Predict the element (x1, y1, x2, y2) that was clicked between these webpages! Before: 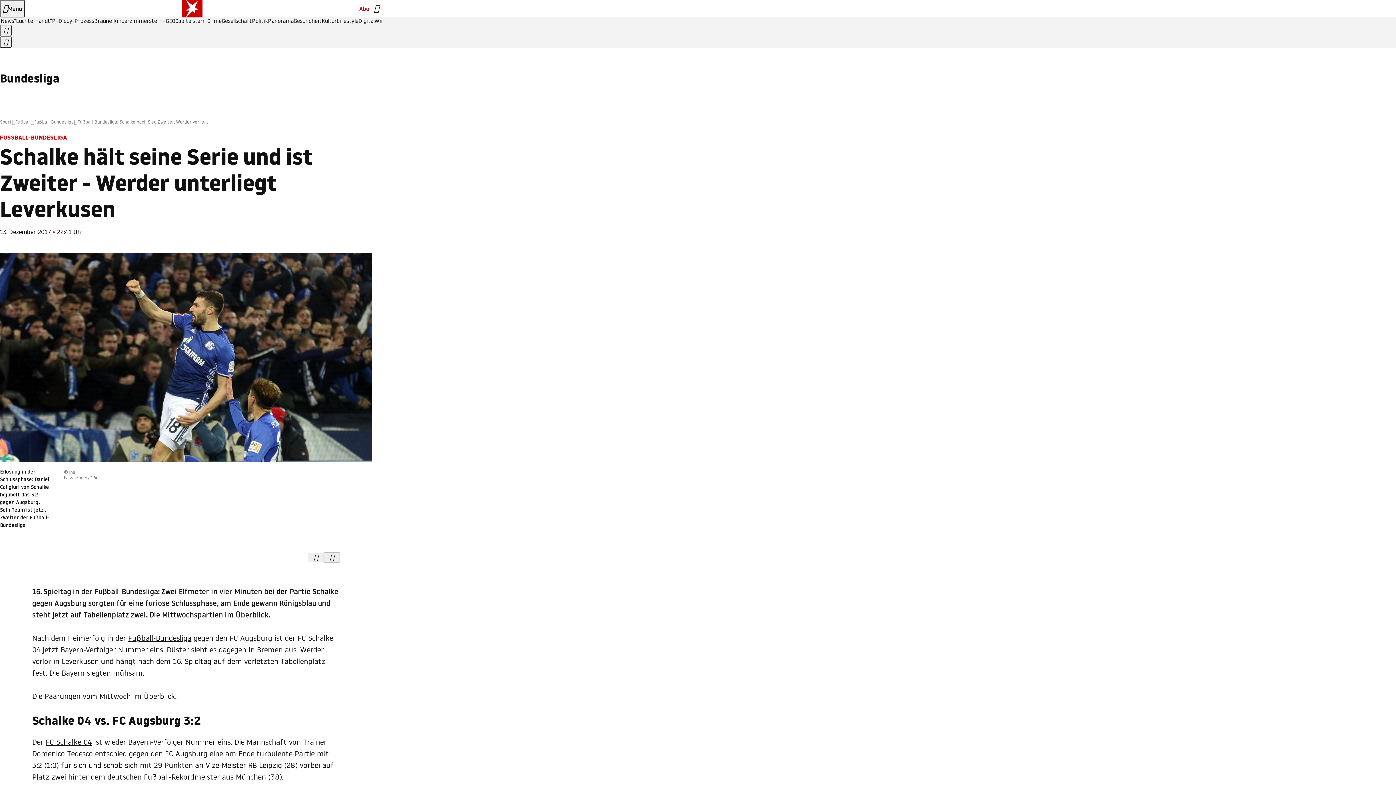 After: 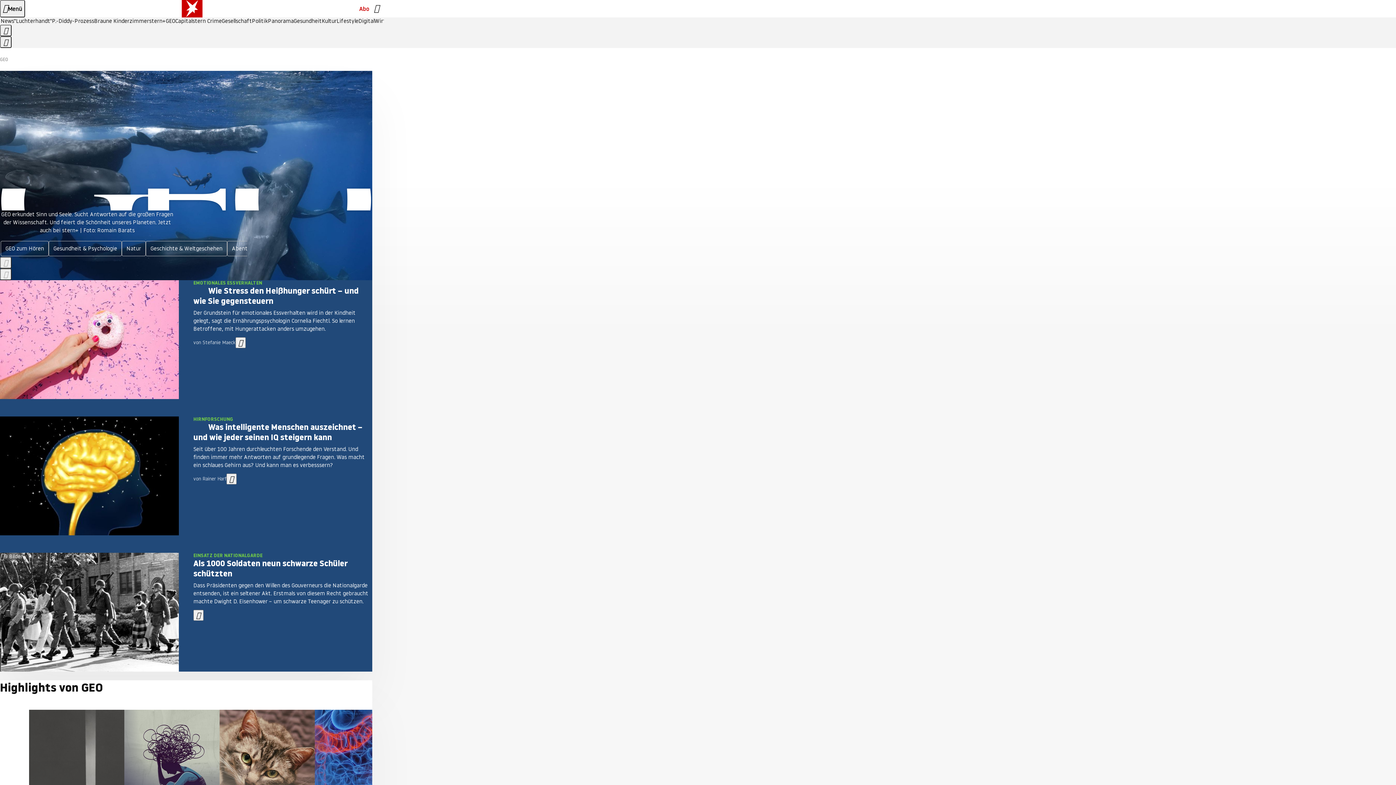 Action: bbox: (165, 18, 175, 24) label: GEO